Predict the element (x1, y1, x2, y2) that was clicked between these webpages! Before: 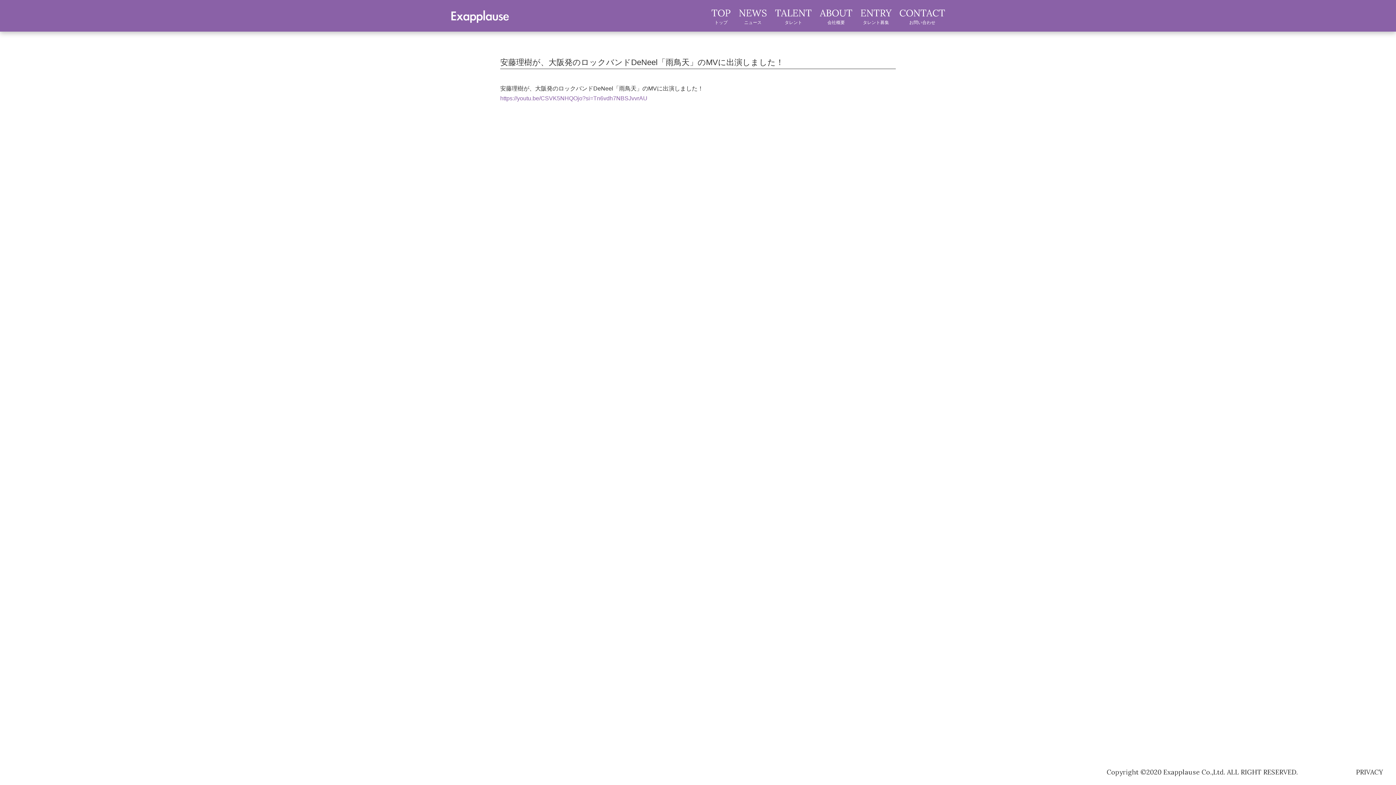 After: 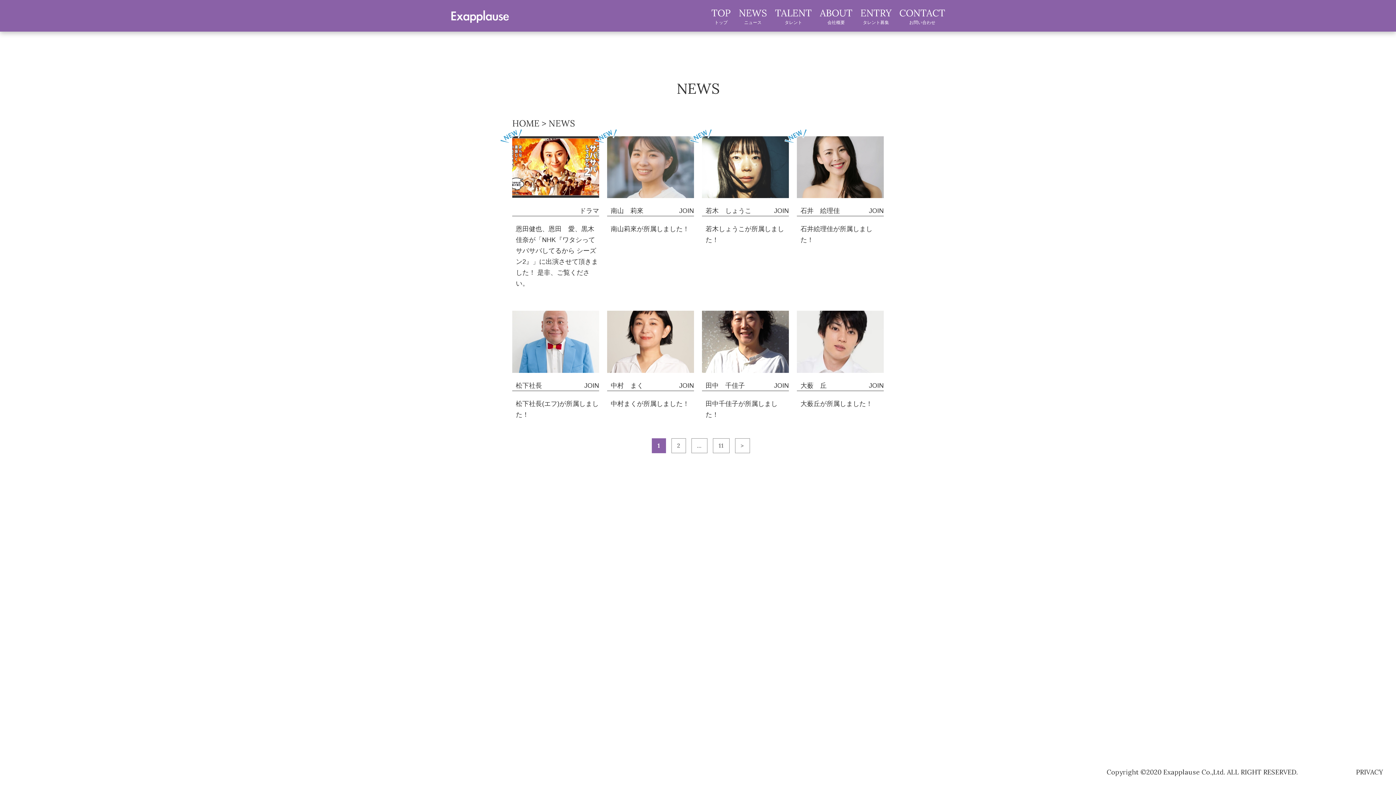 Action: label: NEWS
ニュース bbox: (738, 6, 767, 25)